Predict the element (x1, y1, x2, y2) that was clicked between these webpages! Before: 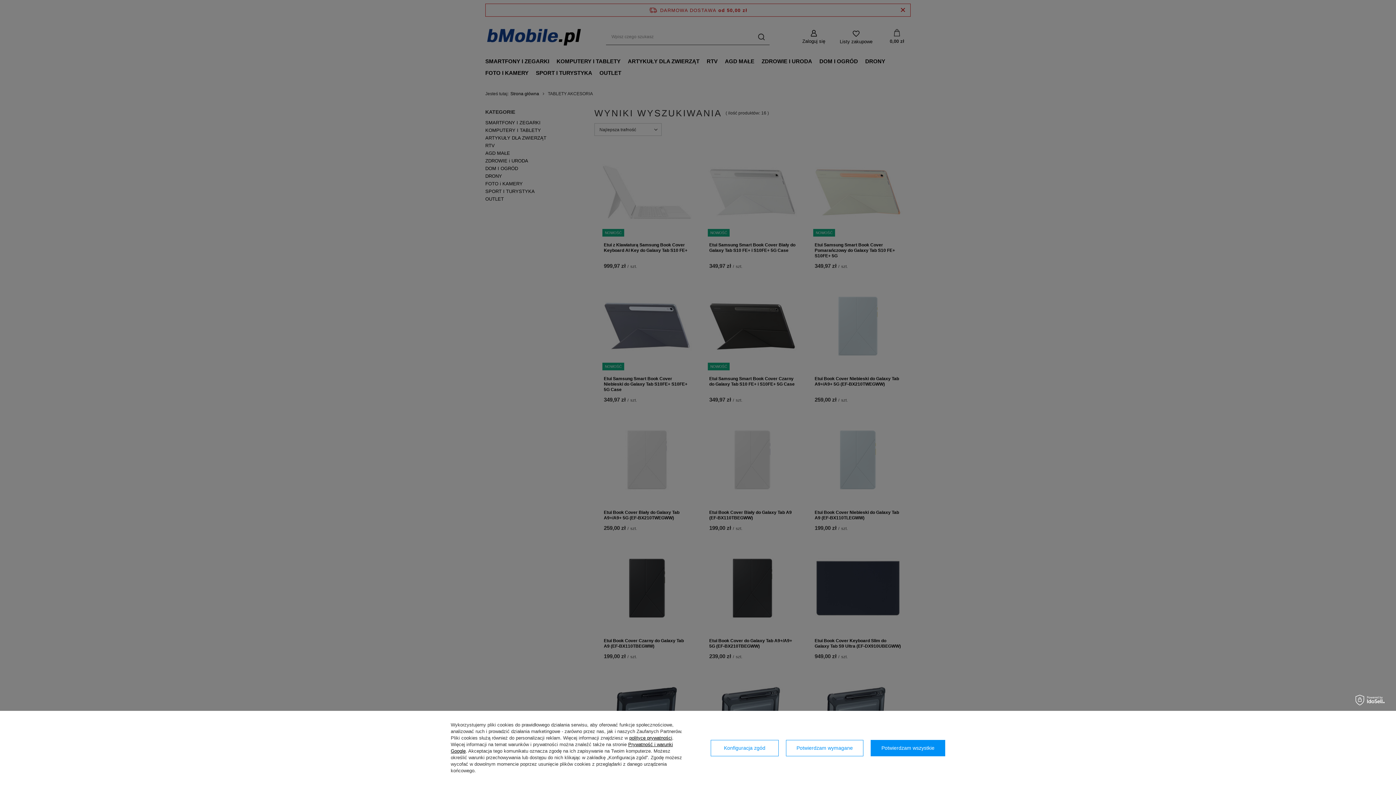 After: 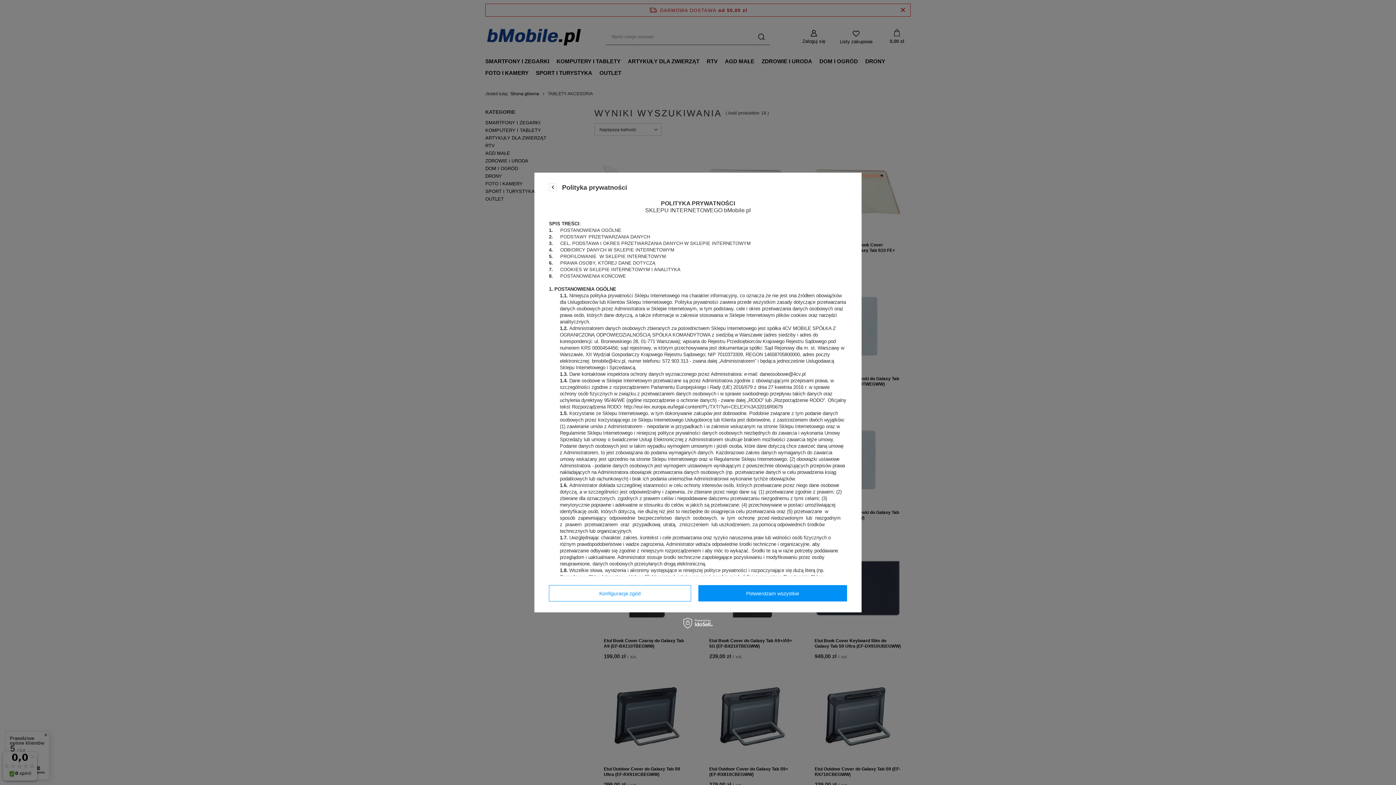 Action: bbox: (629, 735, 672, 741) label: polityce prywatności